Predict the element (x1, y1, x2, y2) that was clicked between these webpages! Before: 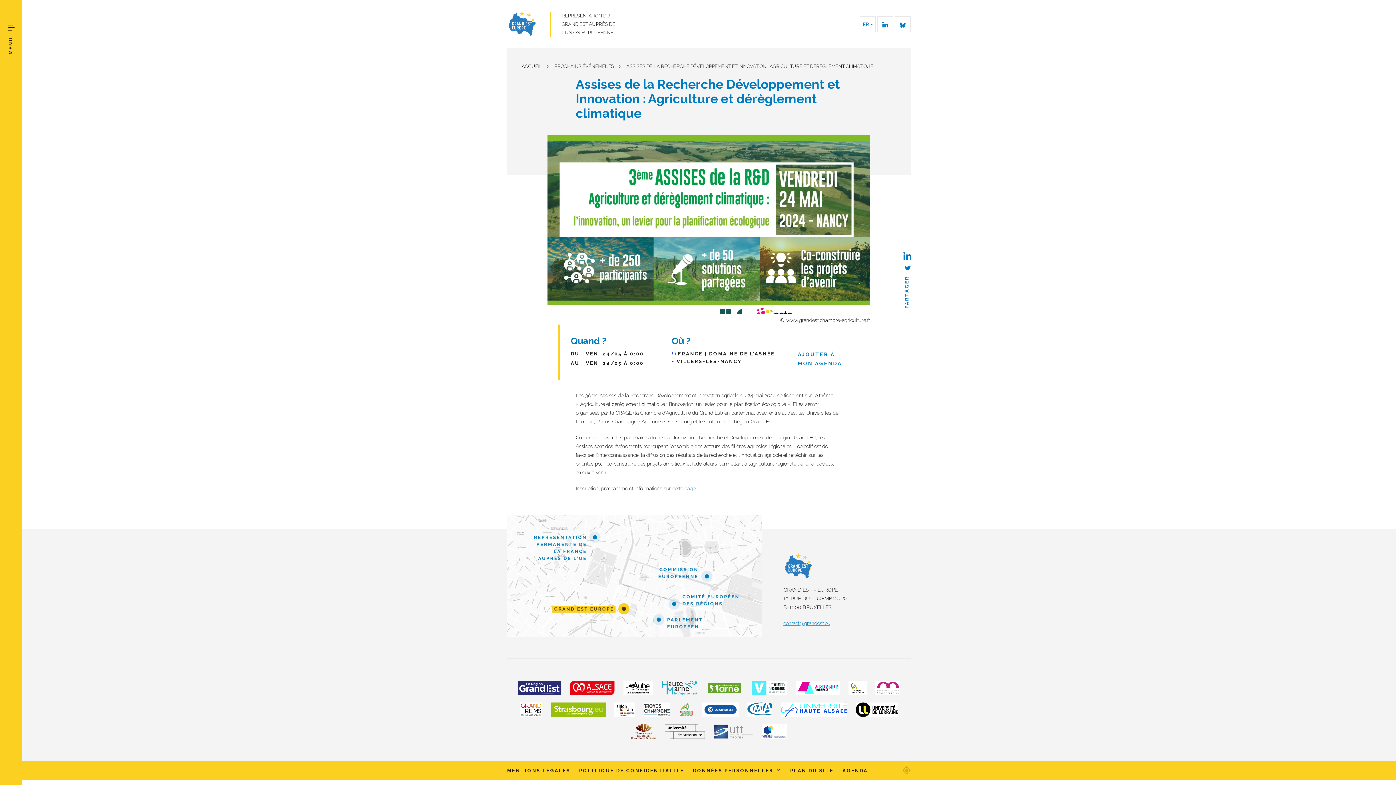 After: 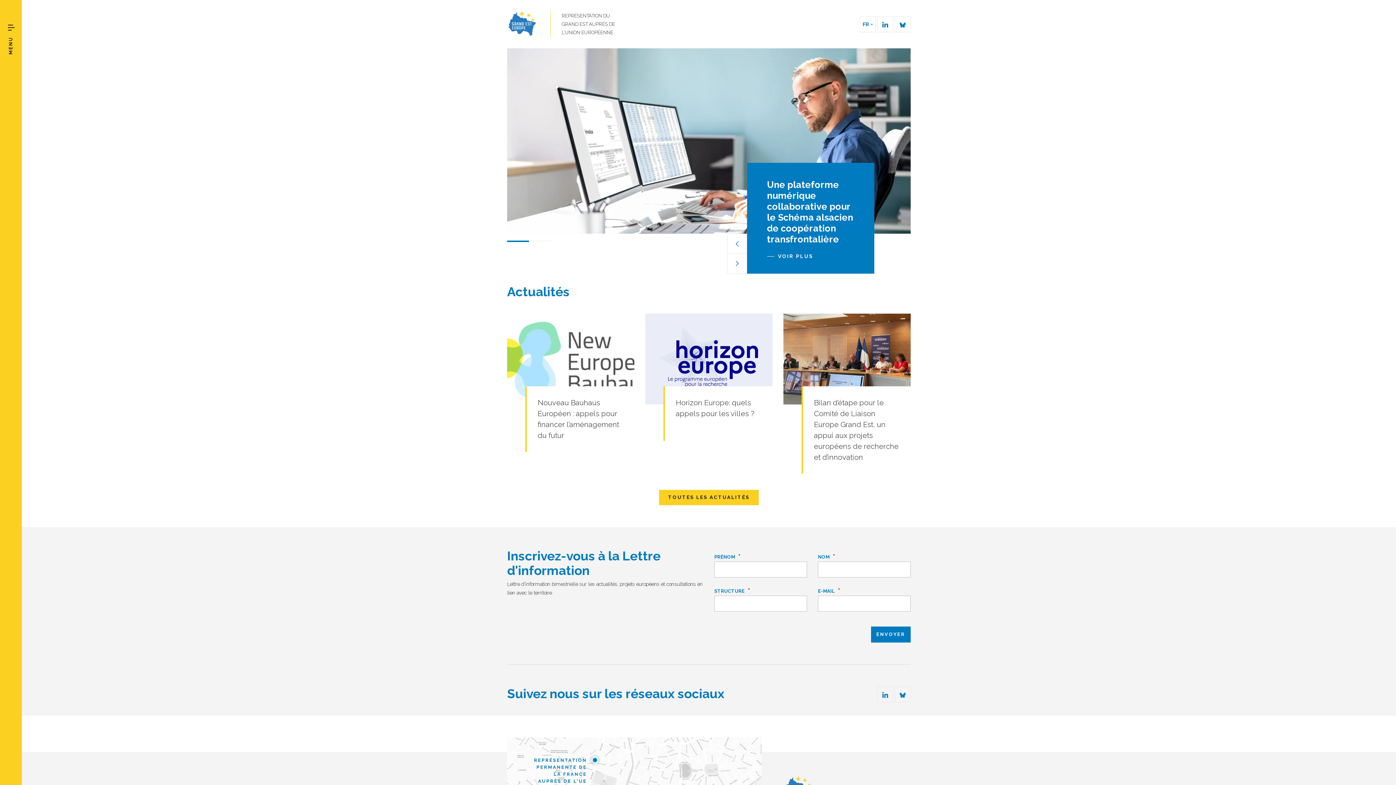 Action: bbox: (783, 563, 814, 569)